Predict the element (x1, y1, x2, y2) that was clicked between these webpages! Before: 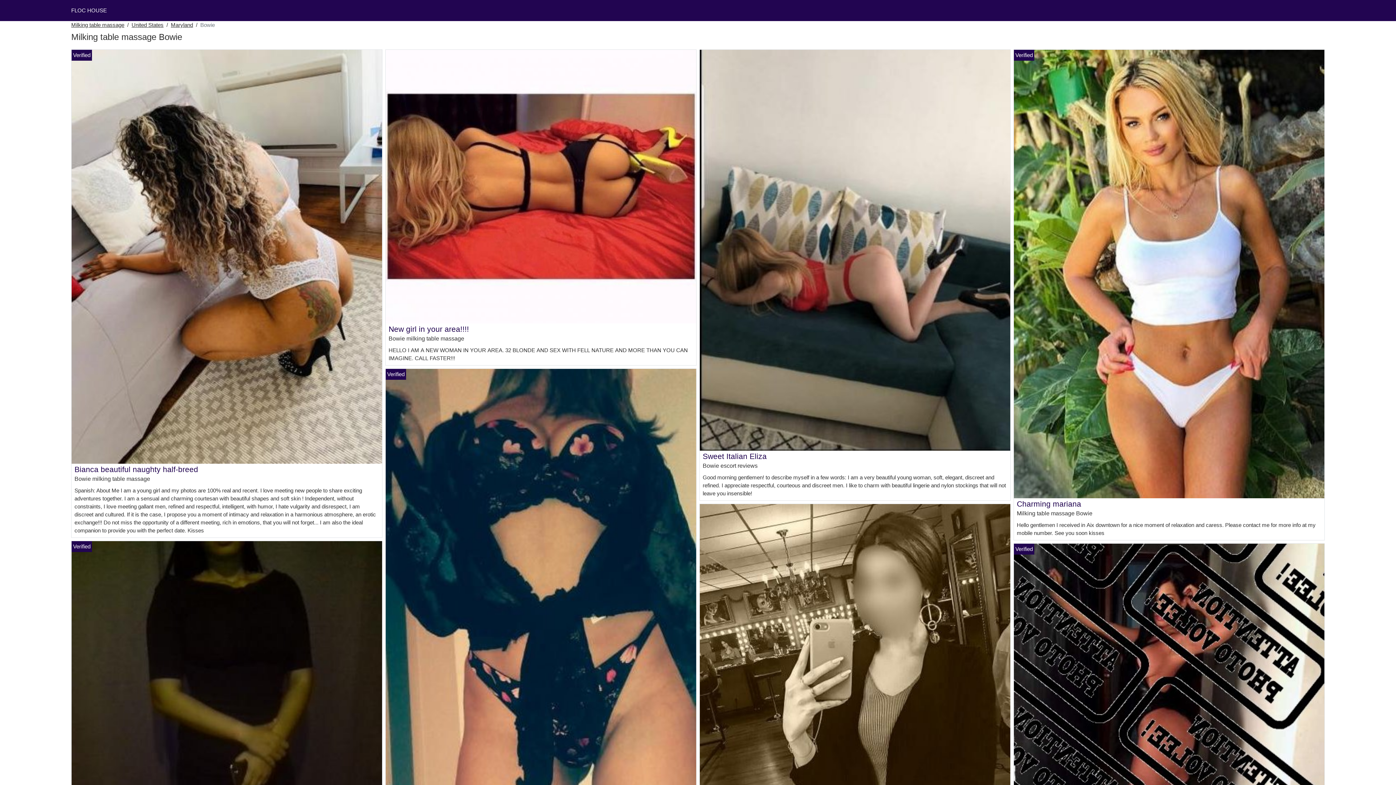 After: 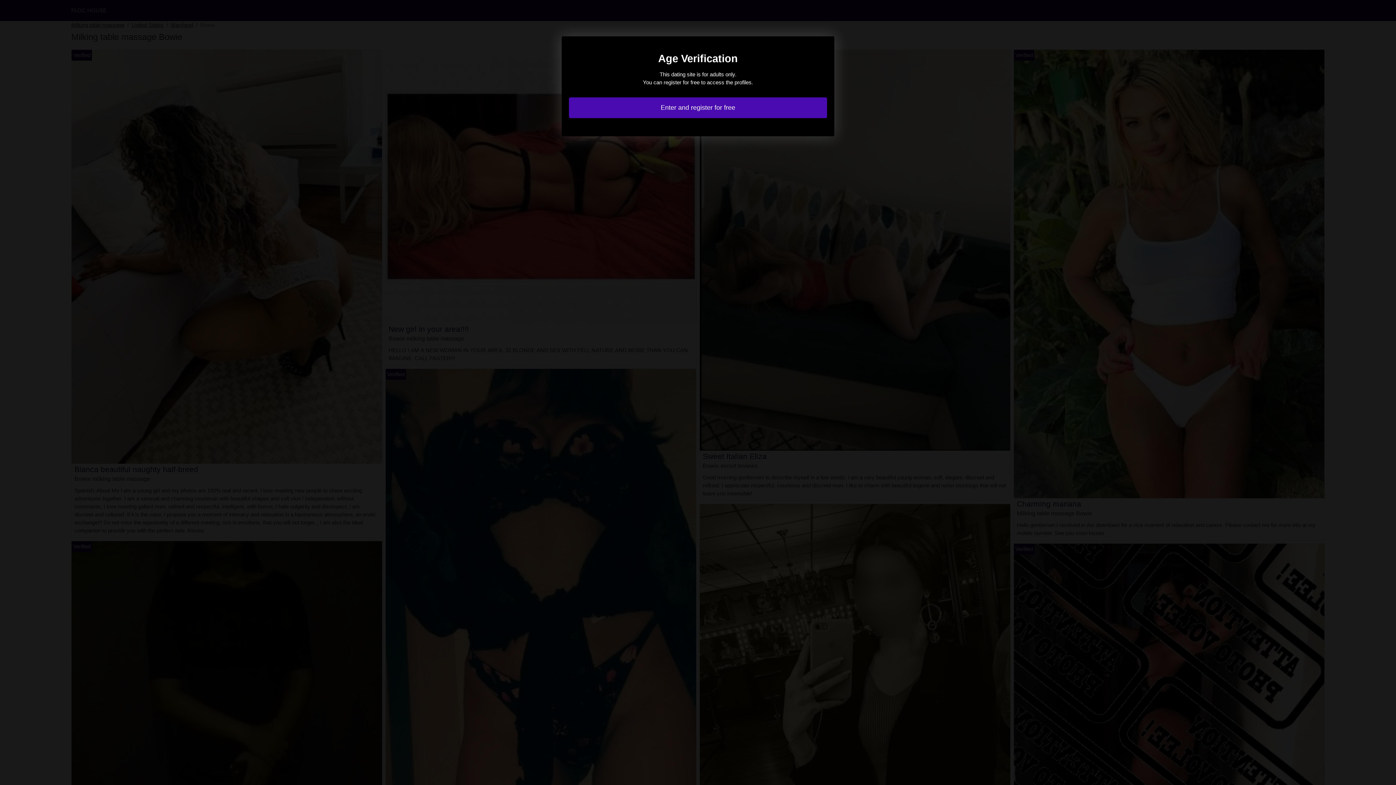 Action: bbox: (700, 680, 1010, 687)